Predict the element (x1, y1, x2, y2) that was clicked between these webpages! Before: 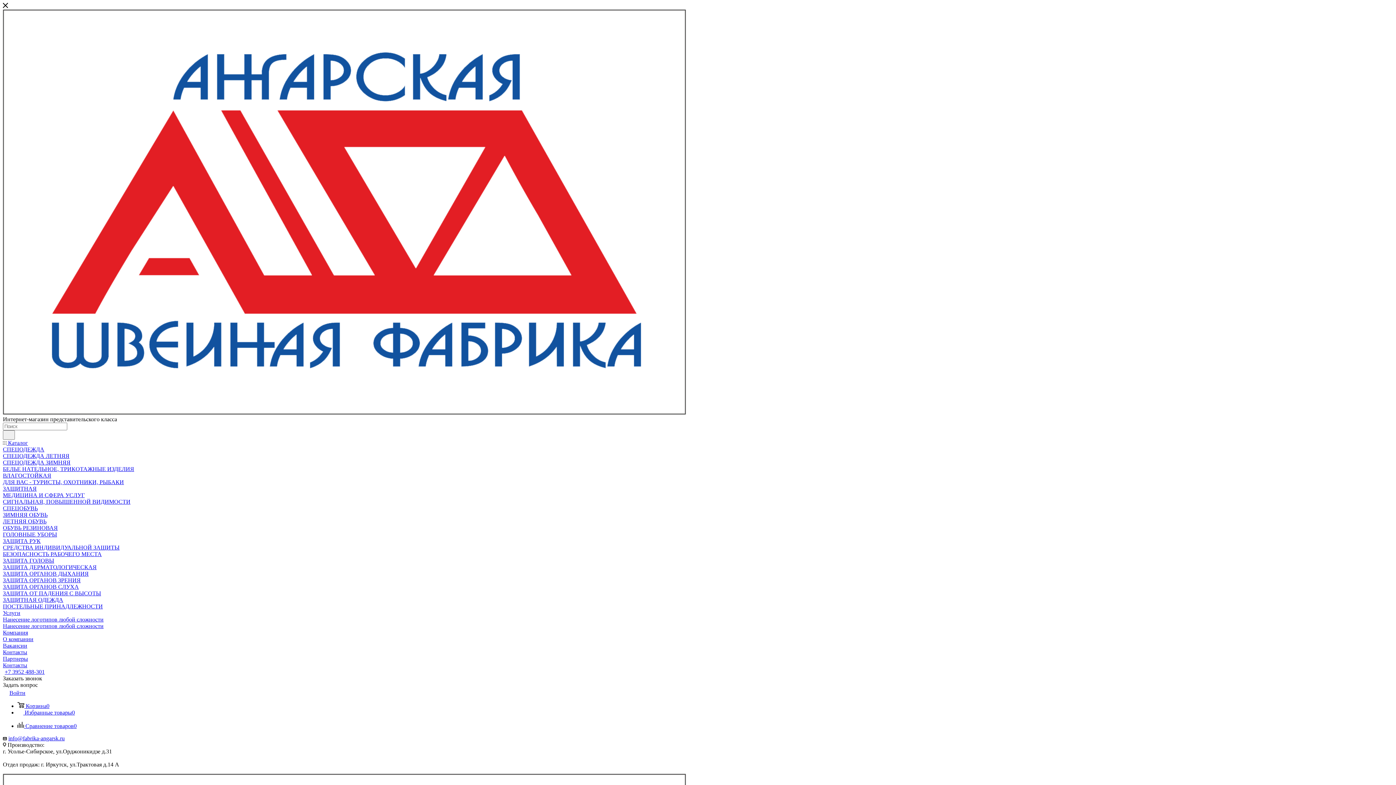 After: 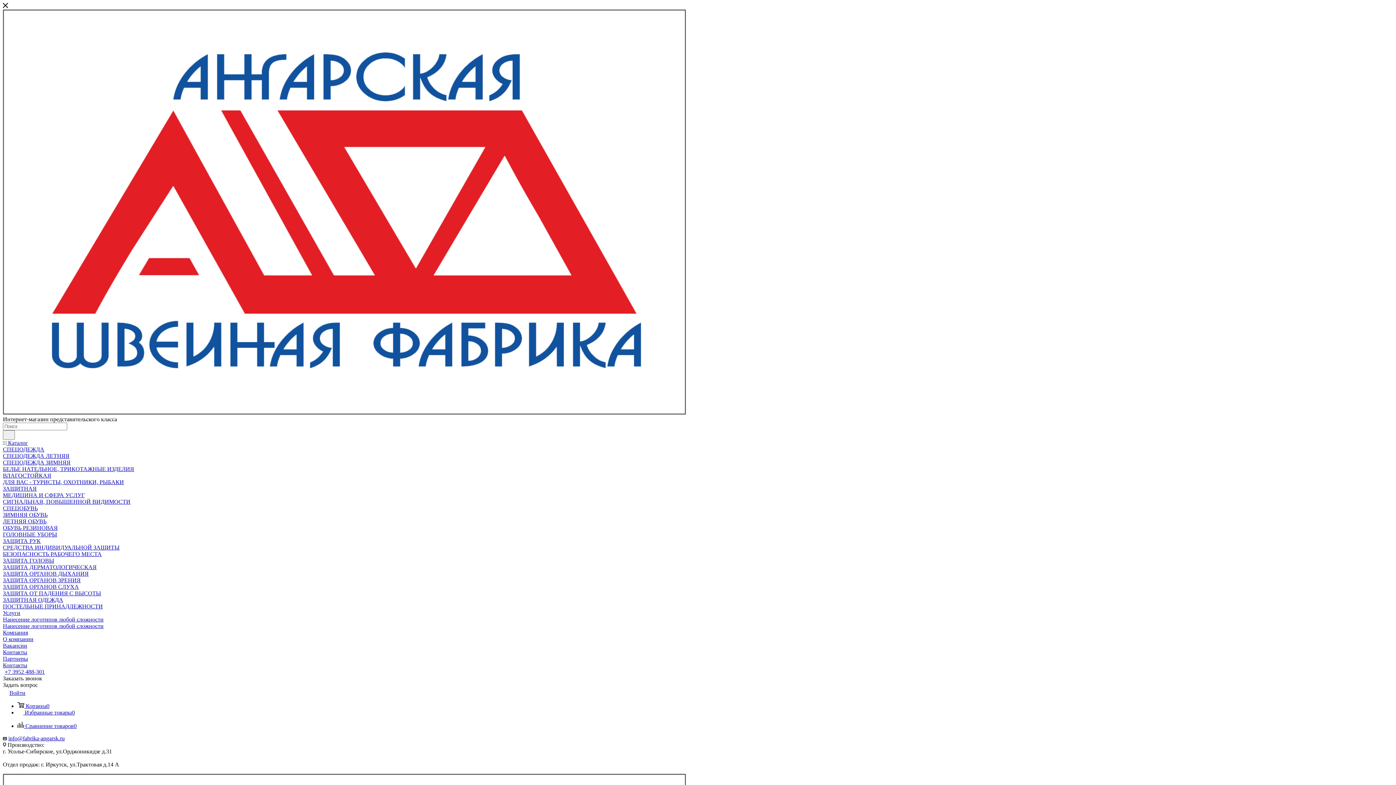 Action: label: ЗАЩИТНАЯ bbox: (2, 485, 36, 492)